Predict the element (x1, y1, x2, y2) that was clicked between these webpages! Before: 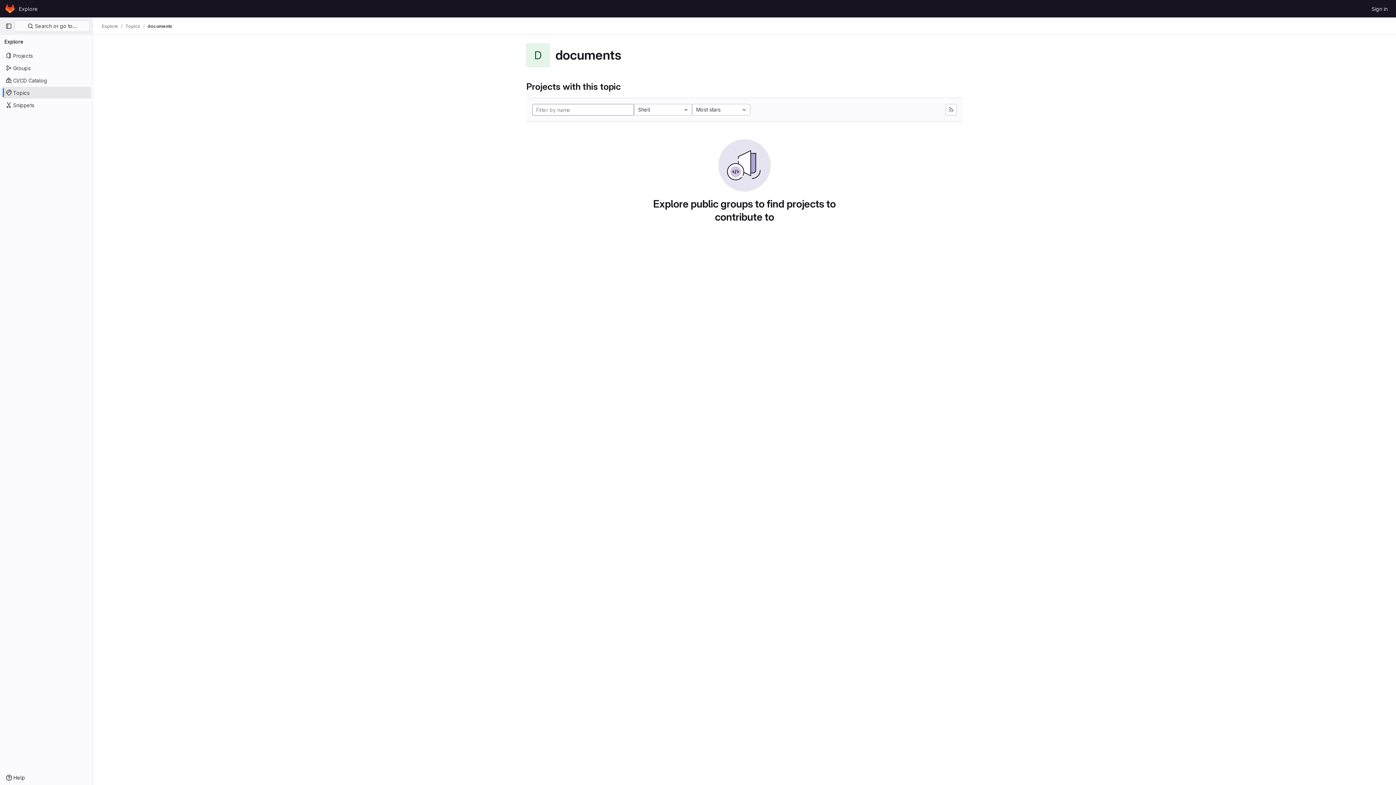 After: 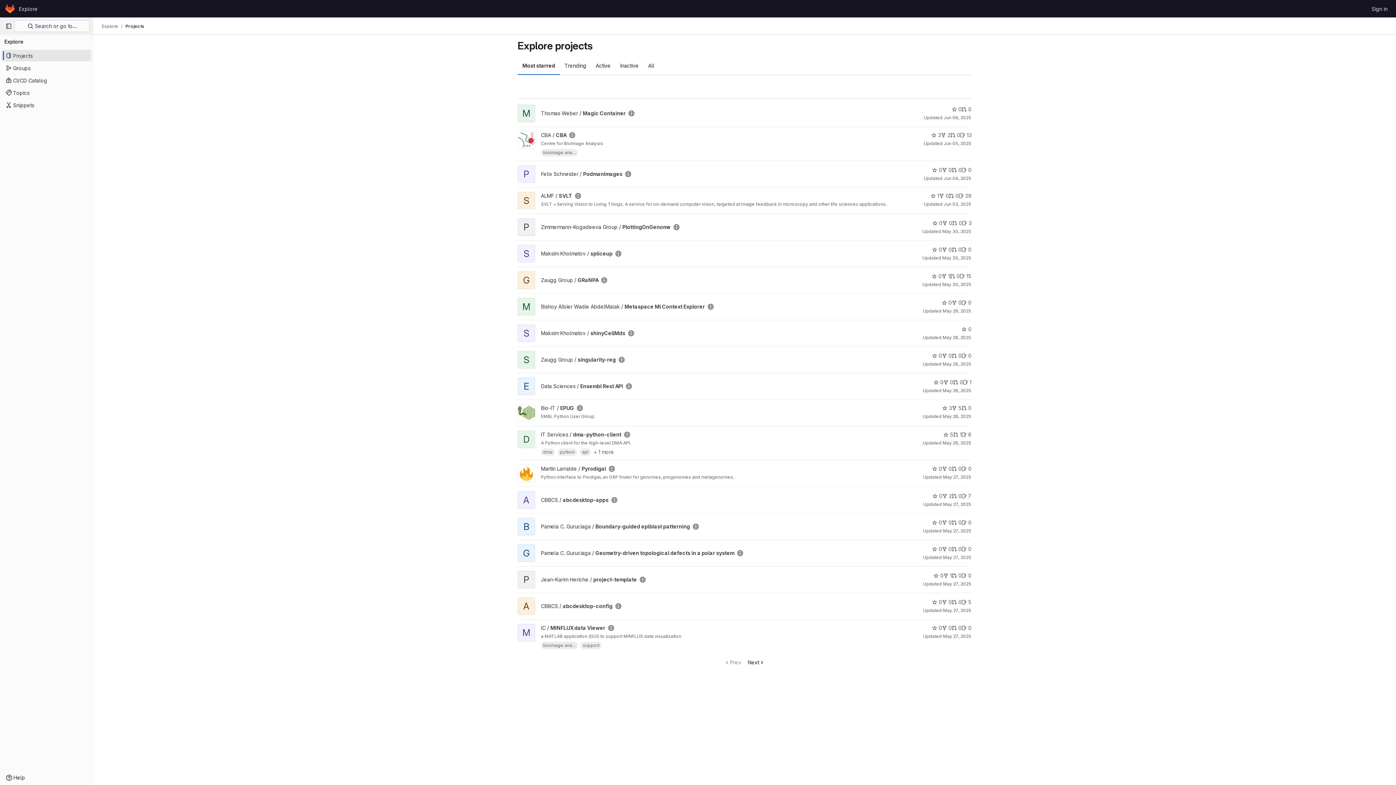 Action: label: Explore bbox: (16, 2, 40, 14)